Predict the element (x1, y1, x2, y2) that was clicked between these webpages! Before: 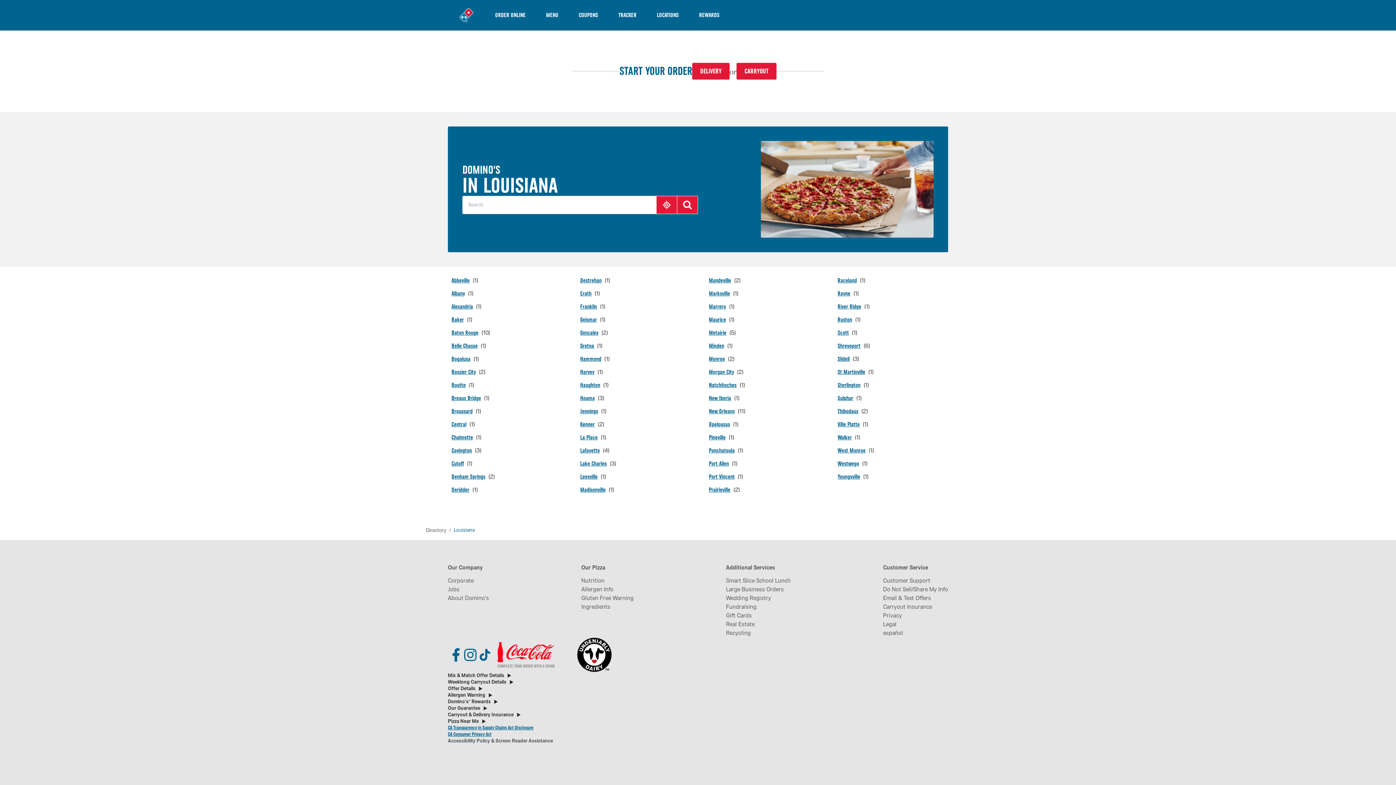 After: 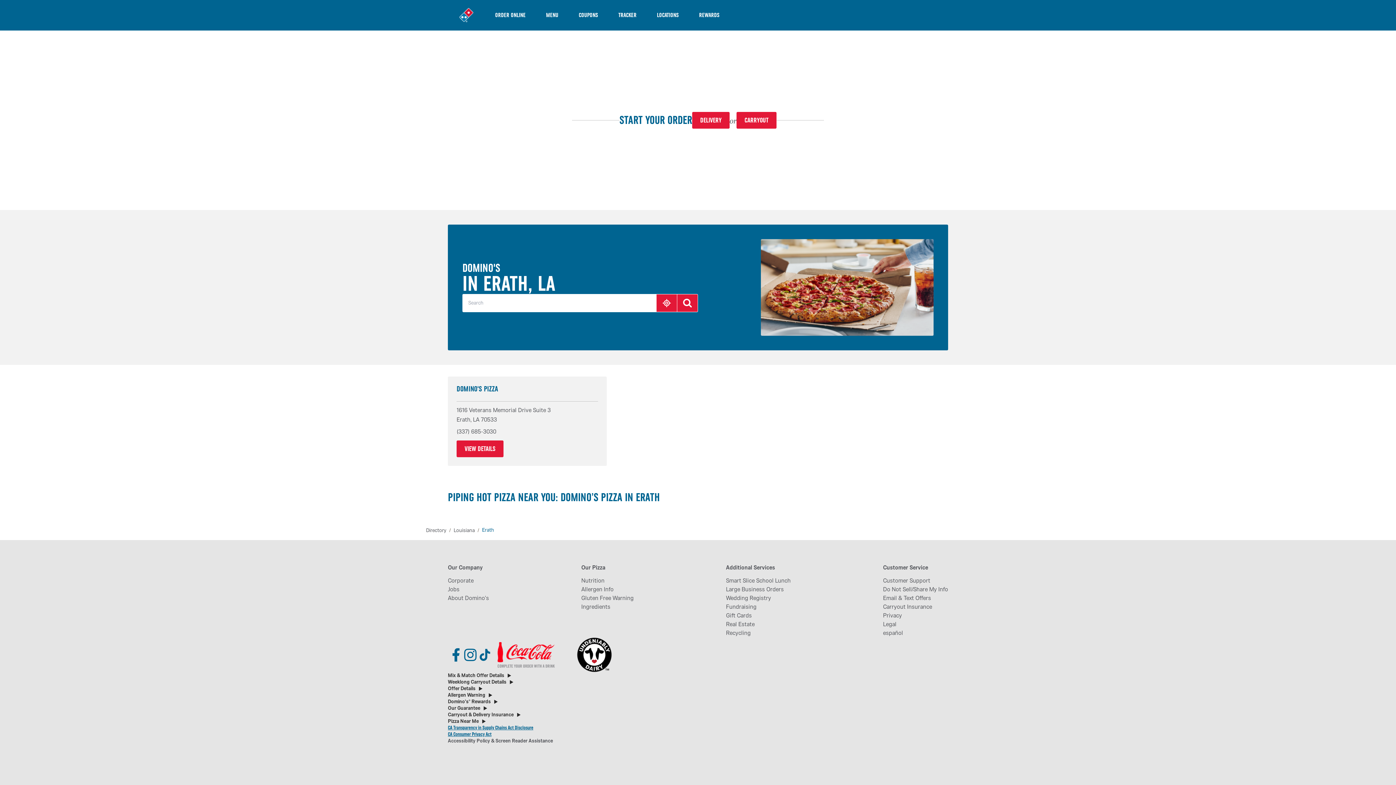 Action: bbox: (580, 289, 600, 298) label: Erath